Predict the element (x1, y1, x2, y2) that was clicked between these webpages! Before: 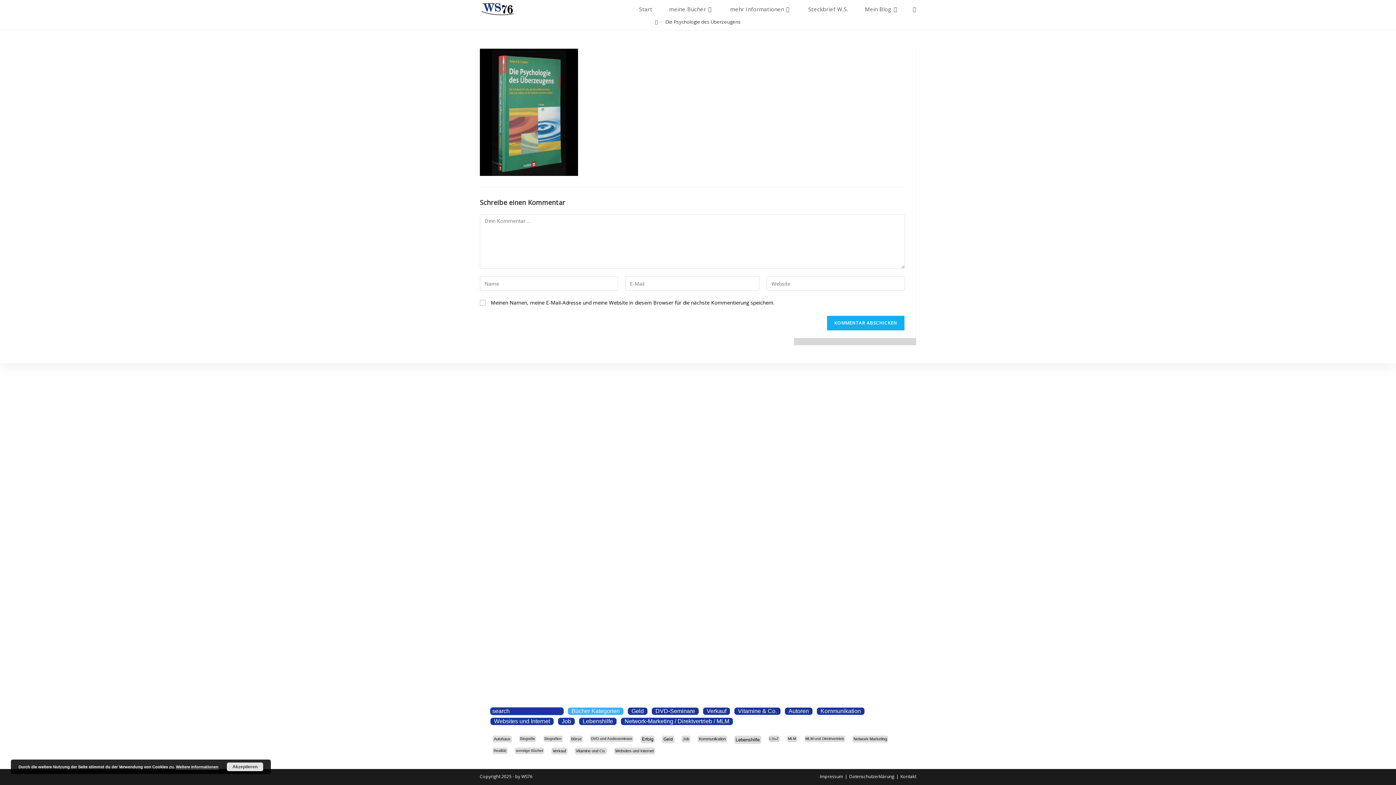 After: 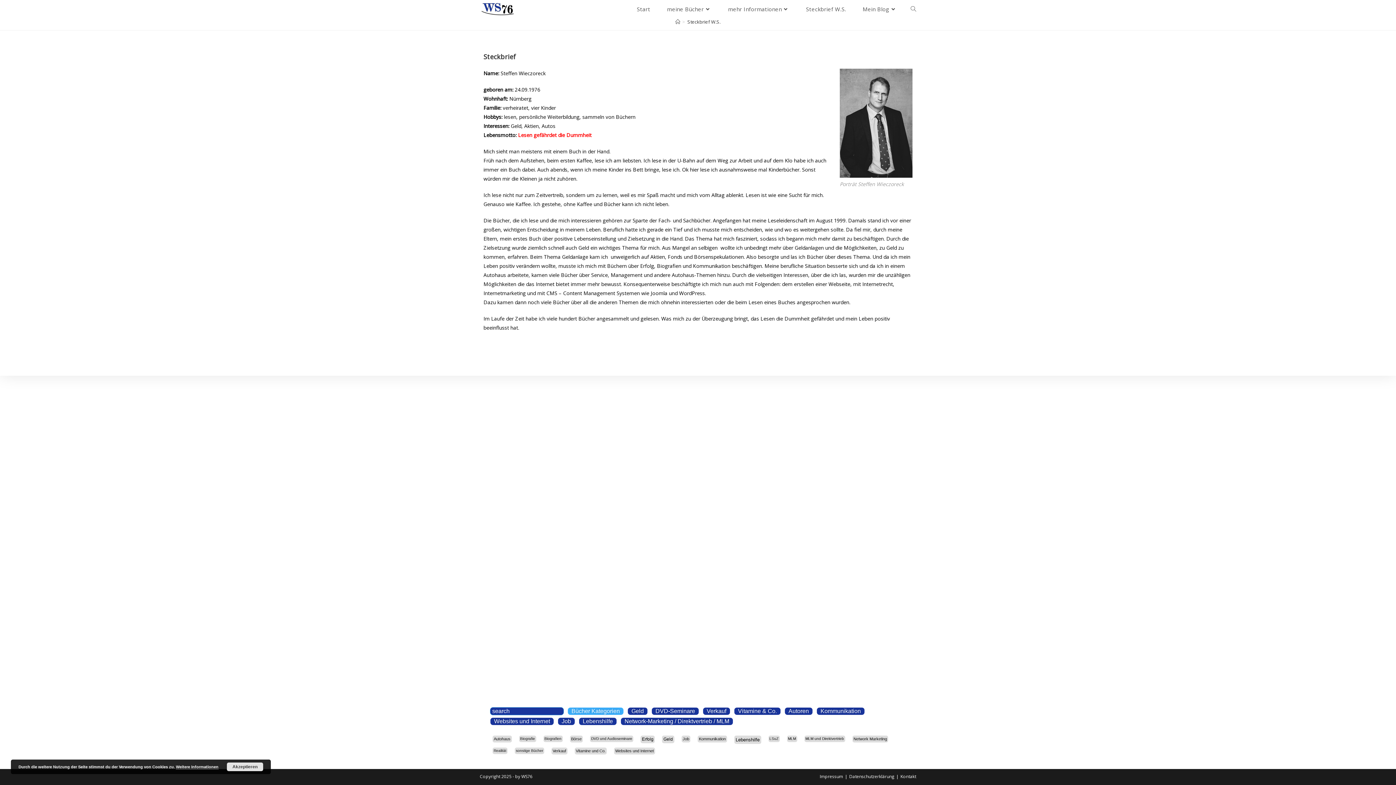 Action: label: Steckbrief W.S. bbox: (799, 0, 856, 18)